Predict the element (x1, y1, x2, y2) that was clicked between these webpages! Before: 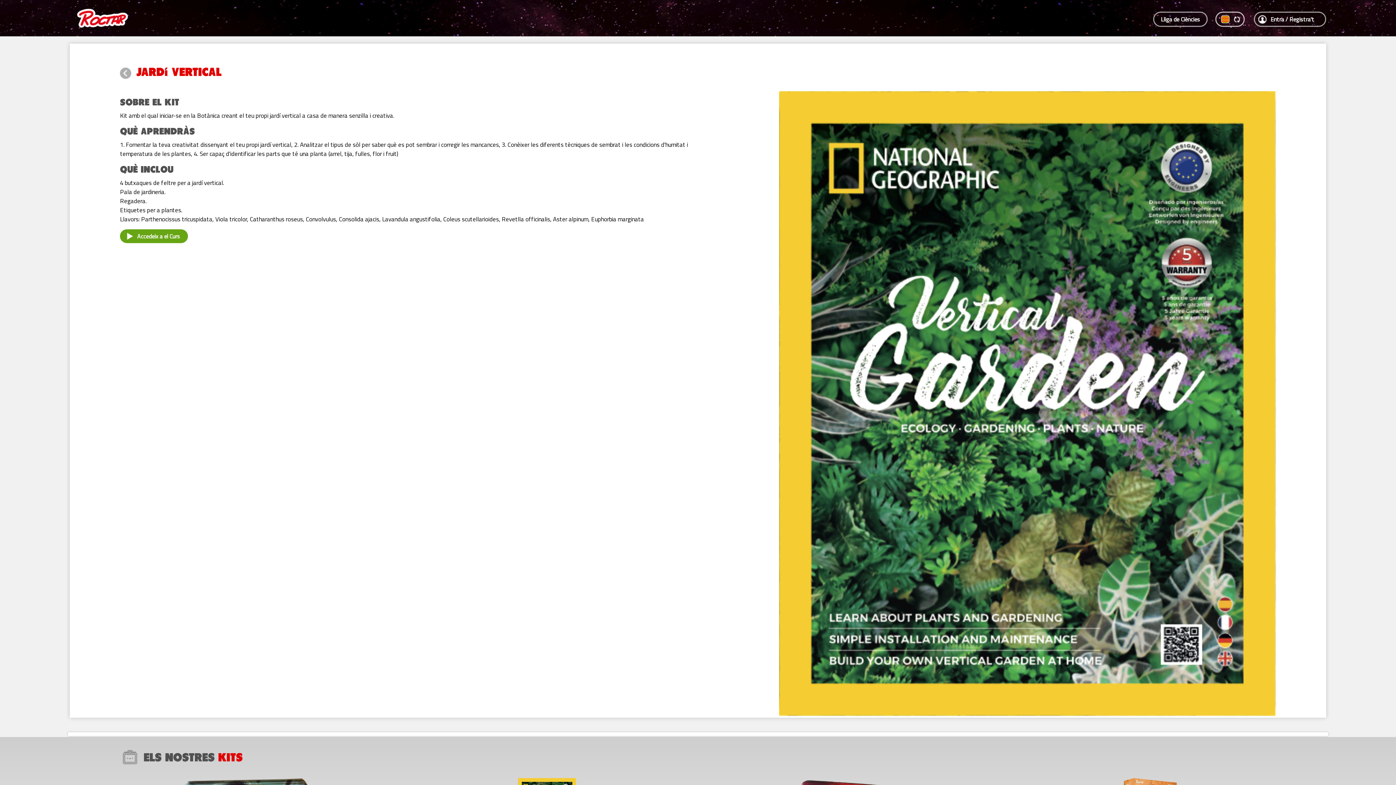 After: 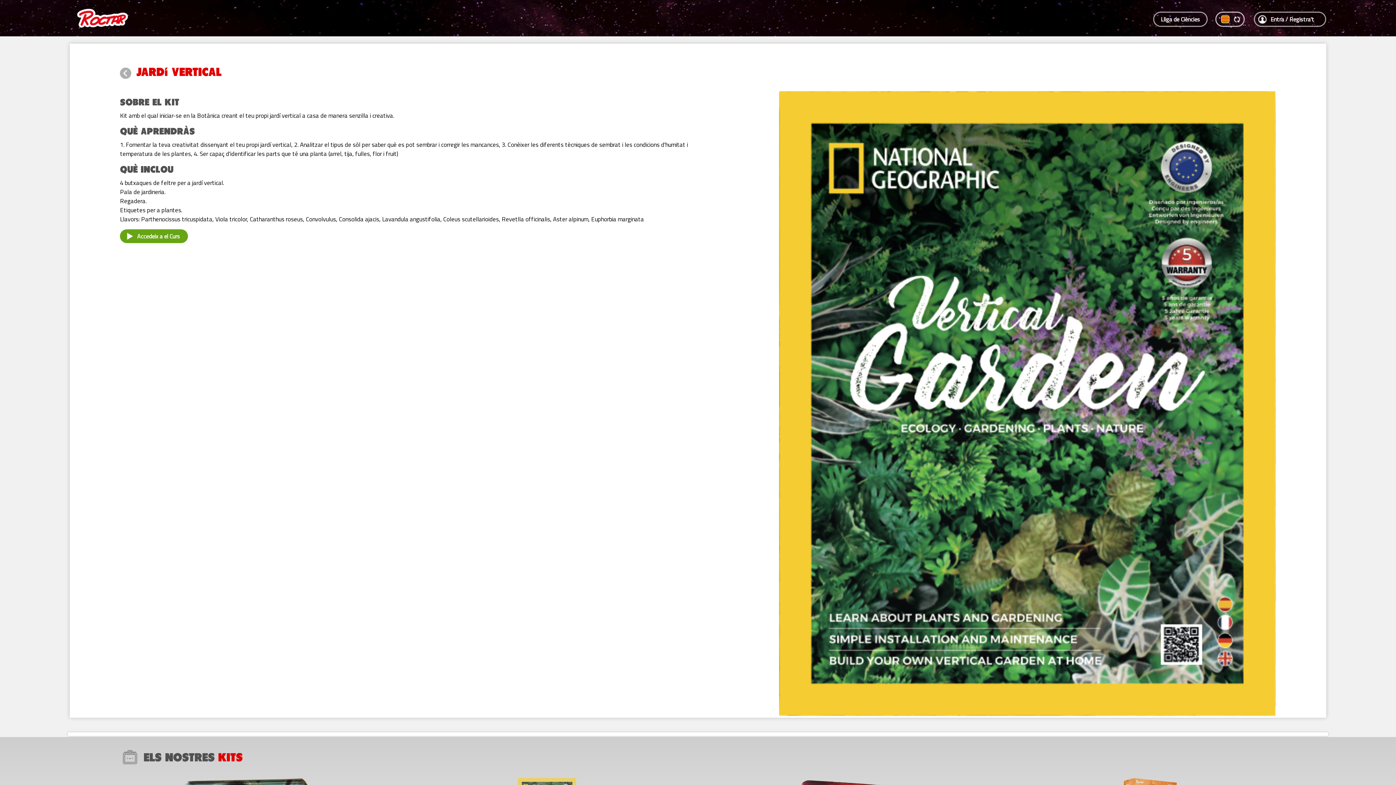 Action: bbox: (396, 778, 698, 784) label: JARDí VERTICAL
Kit amb el qual iniciar-se en la Botànica creant el teu propi jardí vertical a casa de manera senzilla i creativa.